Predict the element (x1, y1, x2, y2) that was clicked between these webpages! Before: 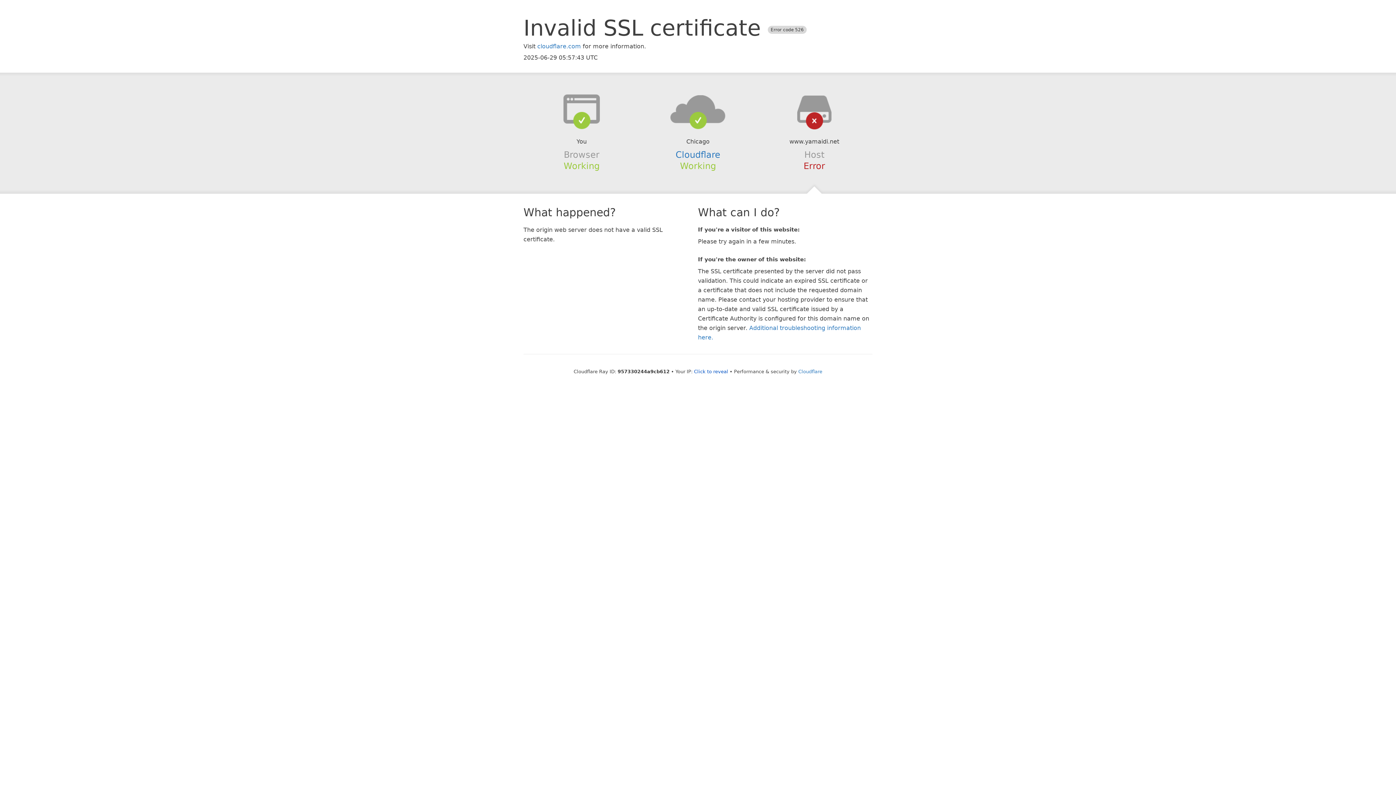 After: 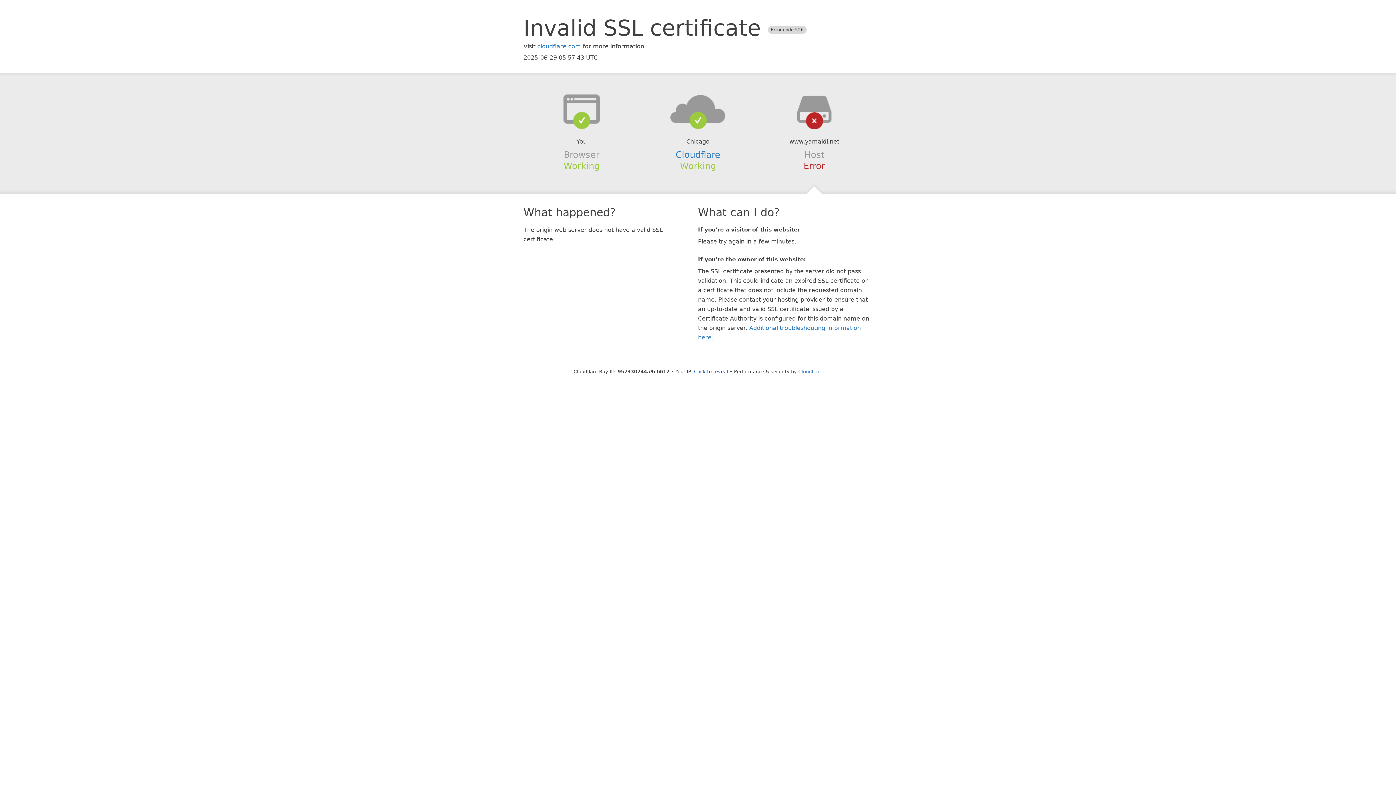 Action: bbox: (639, 94, 756, 123)